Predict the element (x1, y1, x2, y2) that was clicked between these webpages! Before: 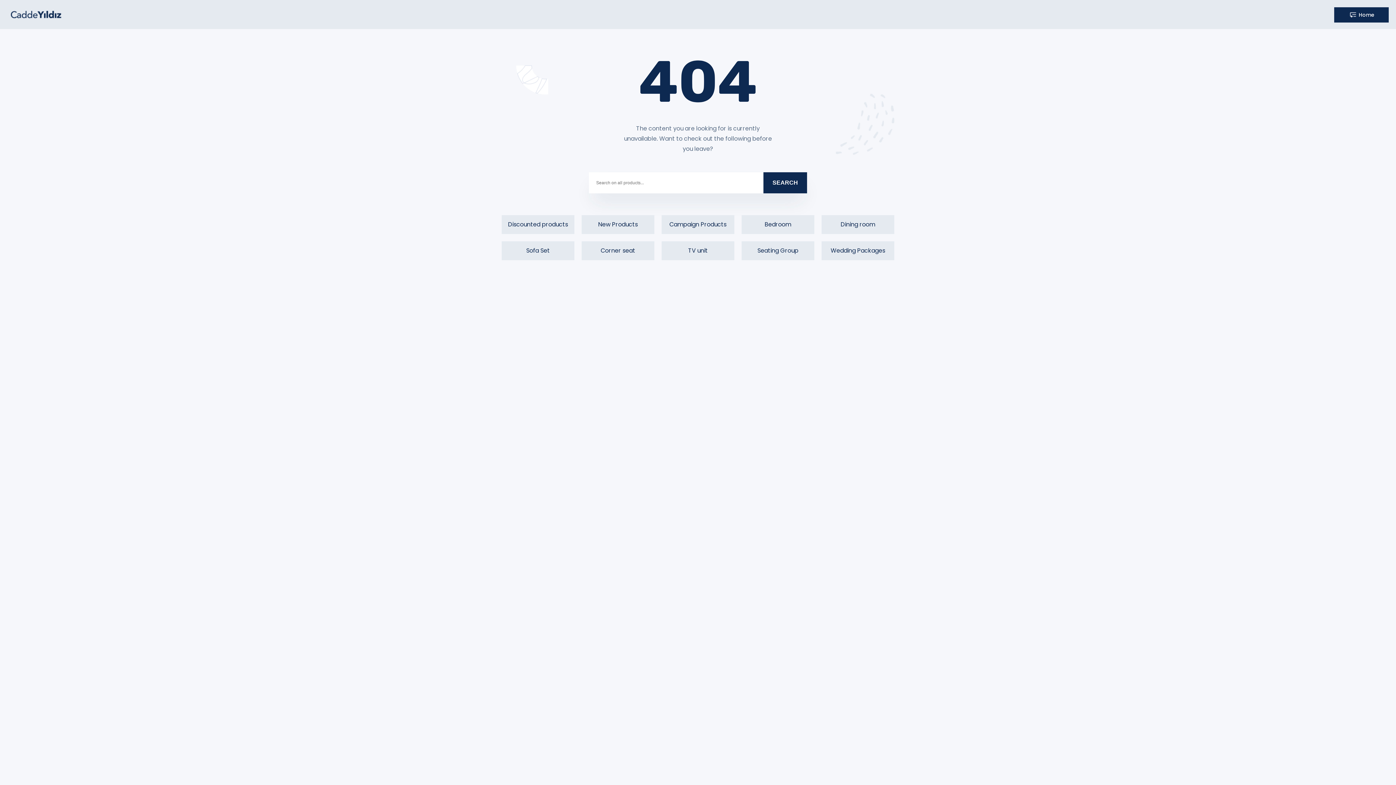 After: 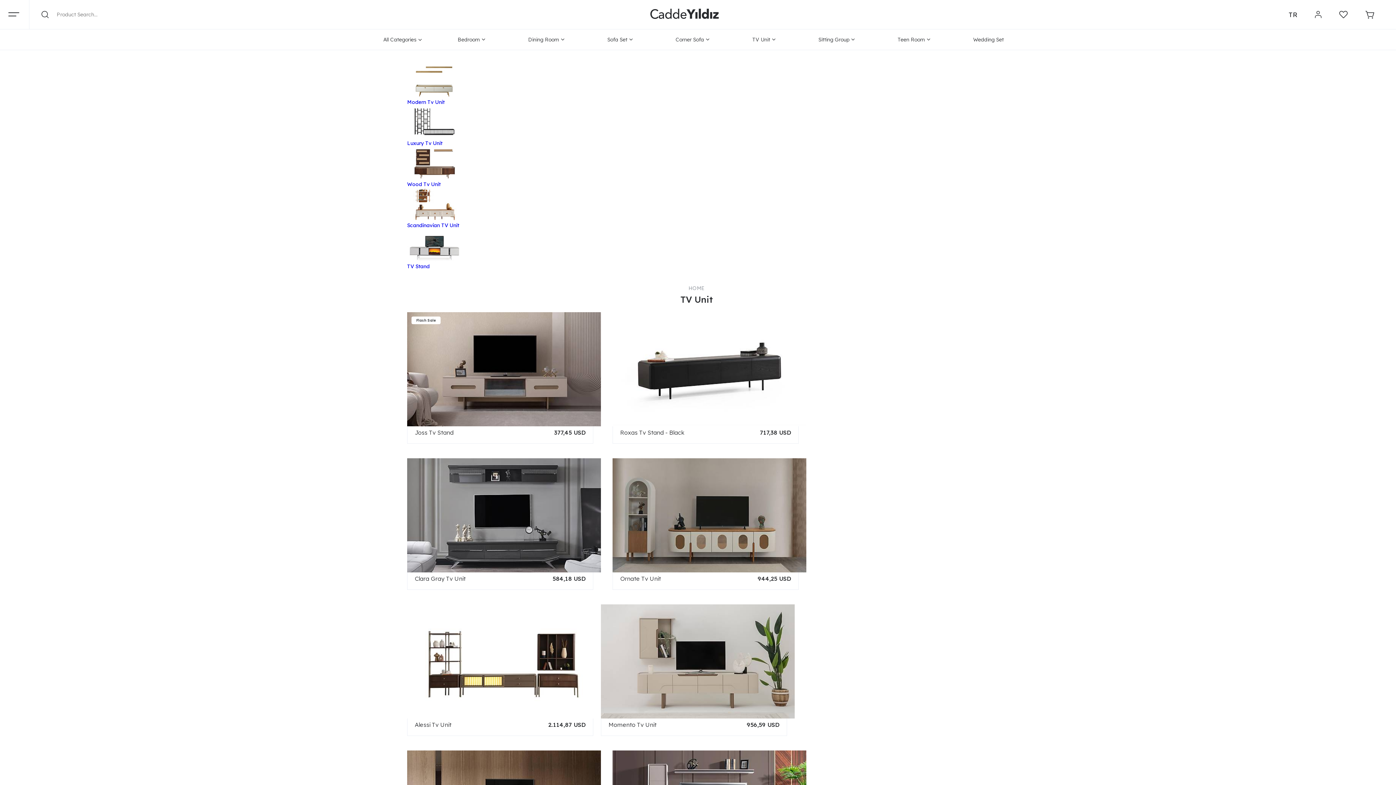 Action: label: TV unit bbox: (661, 241, 734, 260)